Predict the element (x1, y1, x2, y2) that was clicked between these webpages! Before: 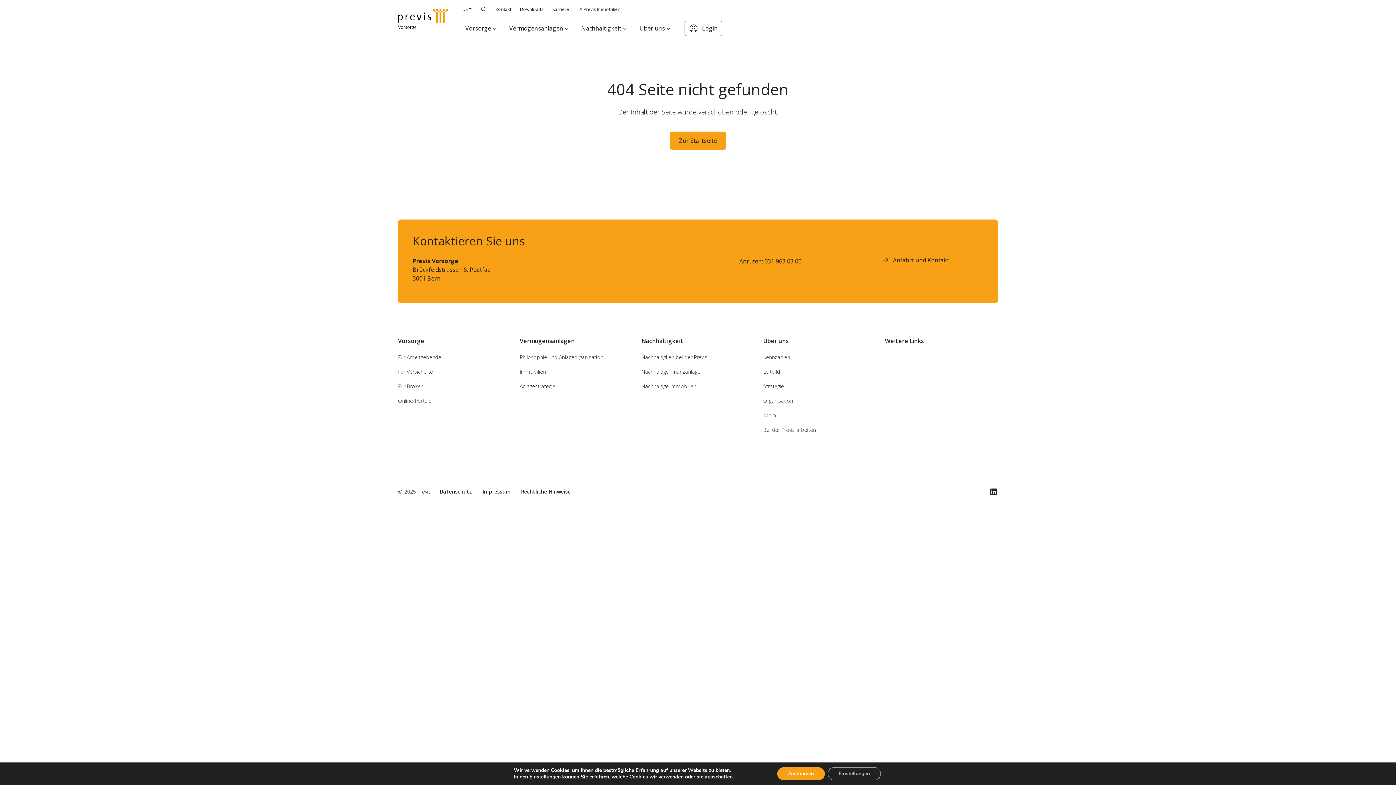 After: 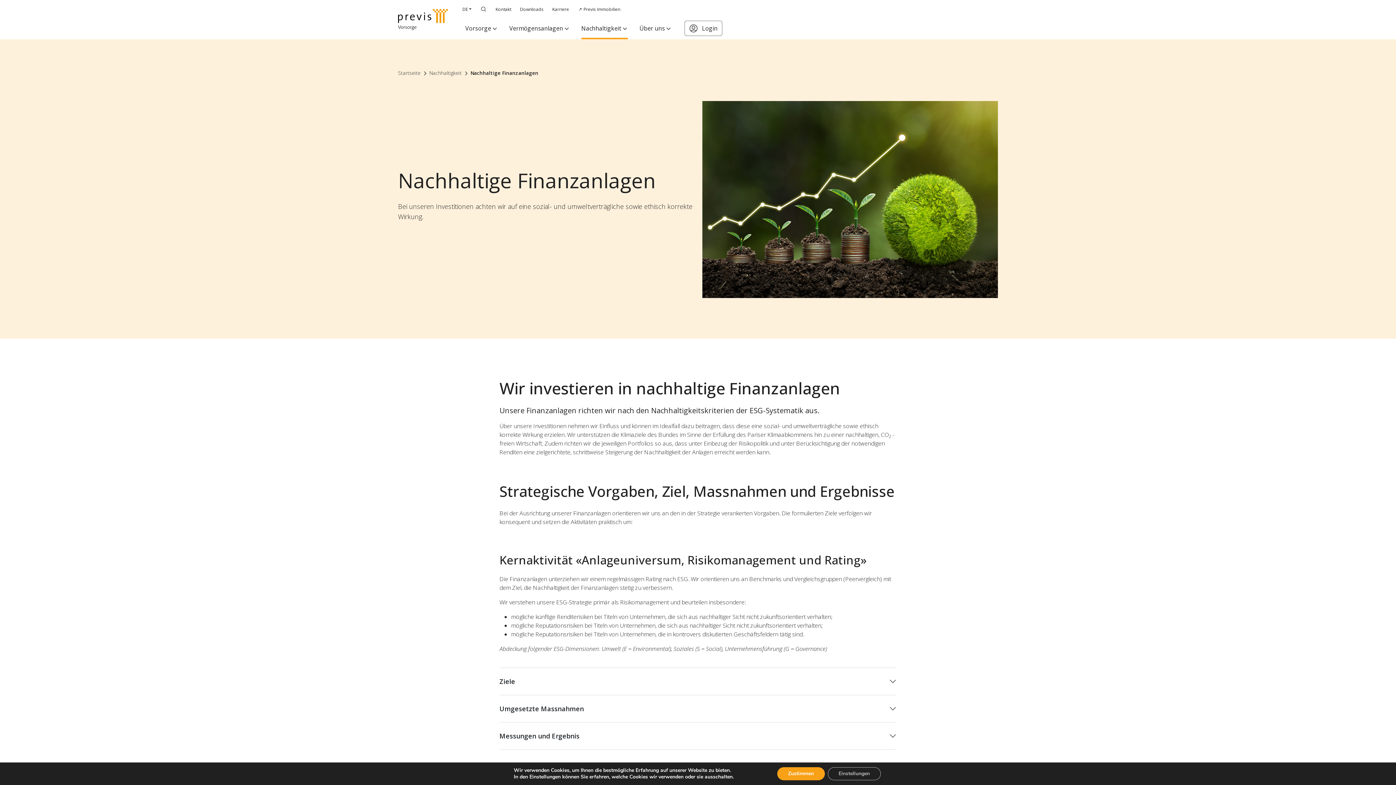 Action: label: Nachhaltige Finanzanlagen bbox: (641, 368, 703, 375)